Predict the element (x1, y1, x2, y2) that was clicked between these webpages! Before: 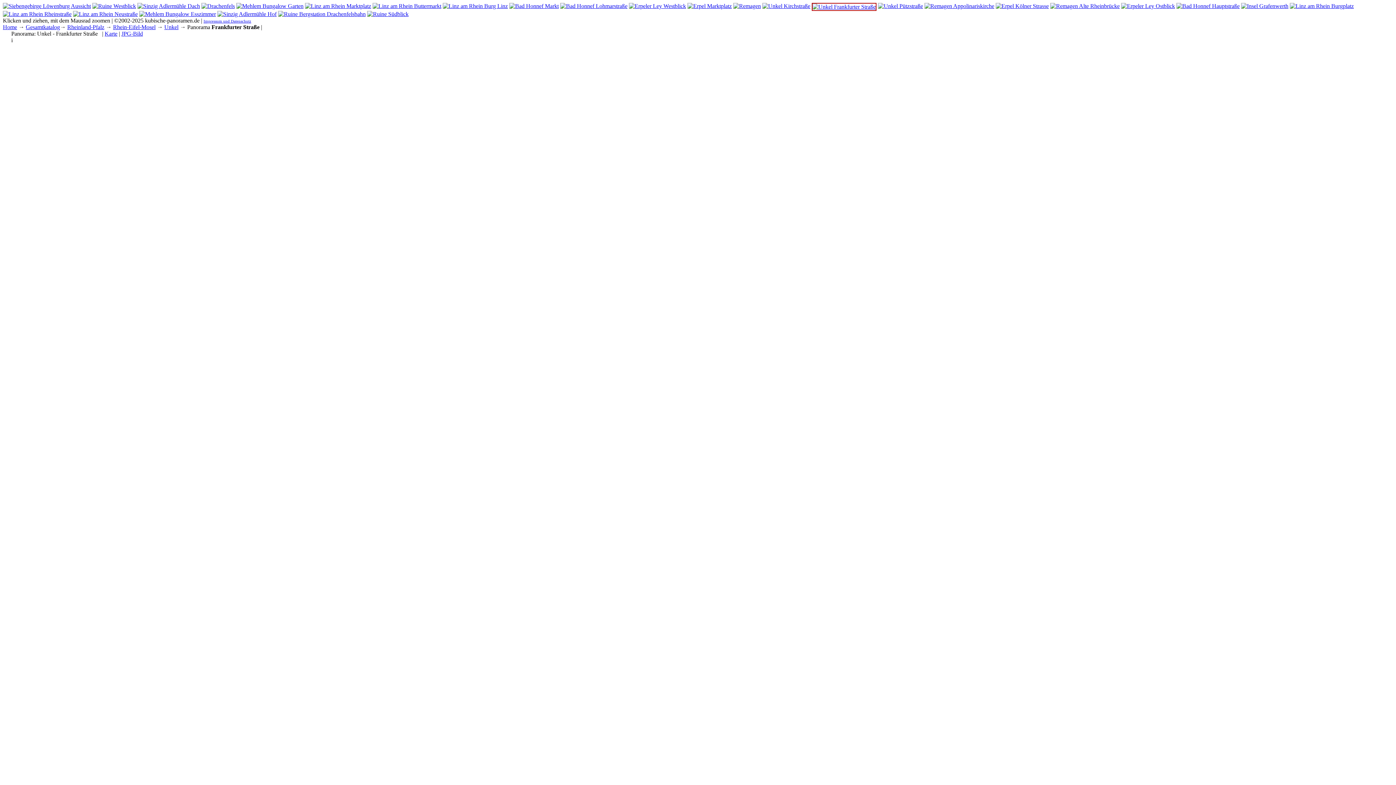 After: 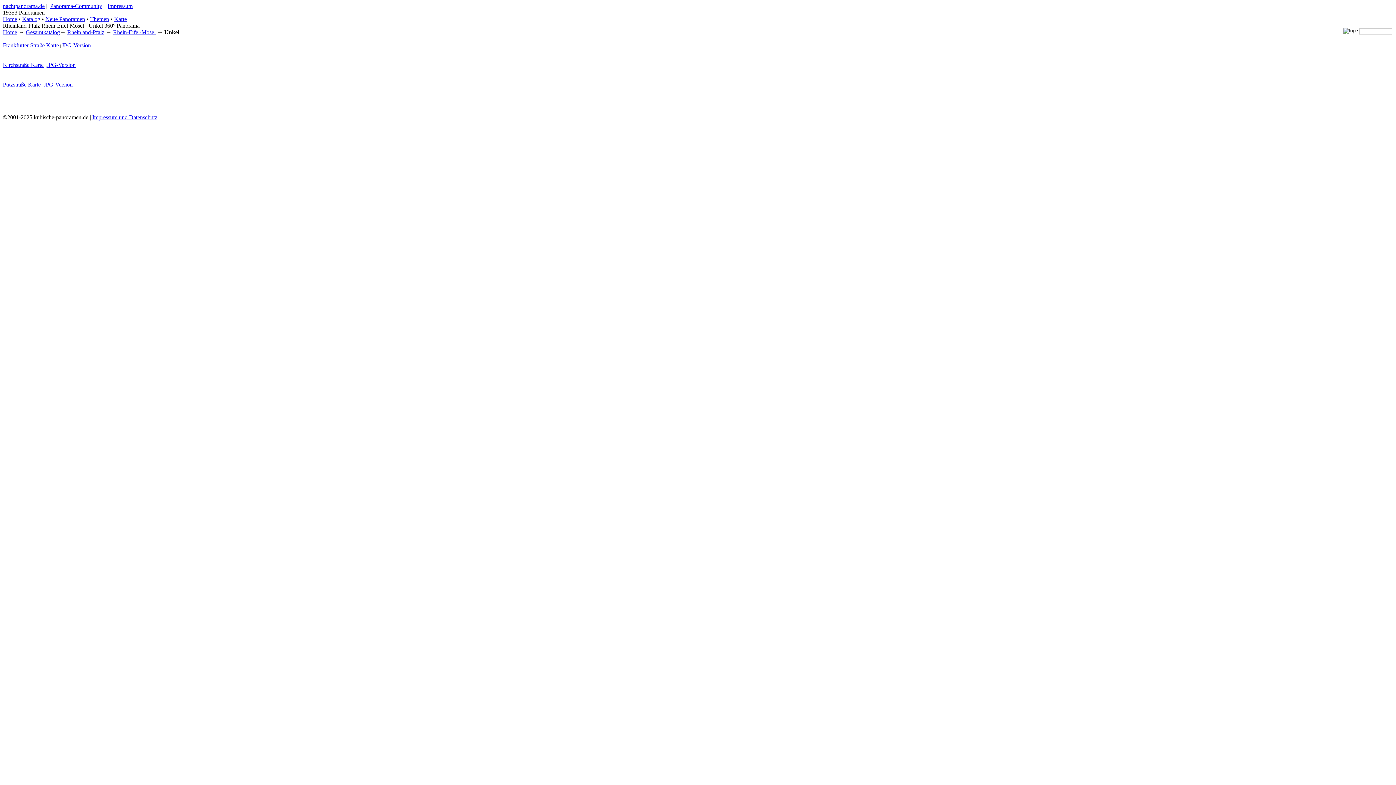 Action: bbox: (164, 24, 178, 30) label: Unkel